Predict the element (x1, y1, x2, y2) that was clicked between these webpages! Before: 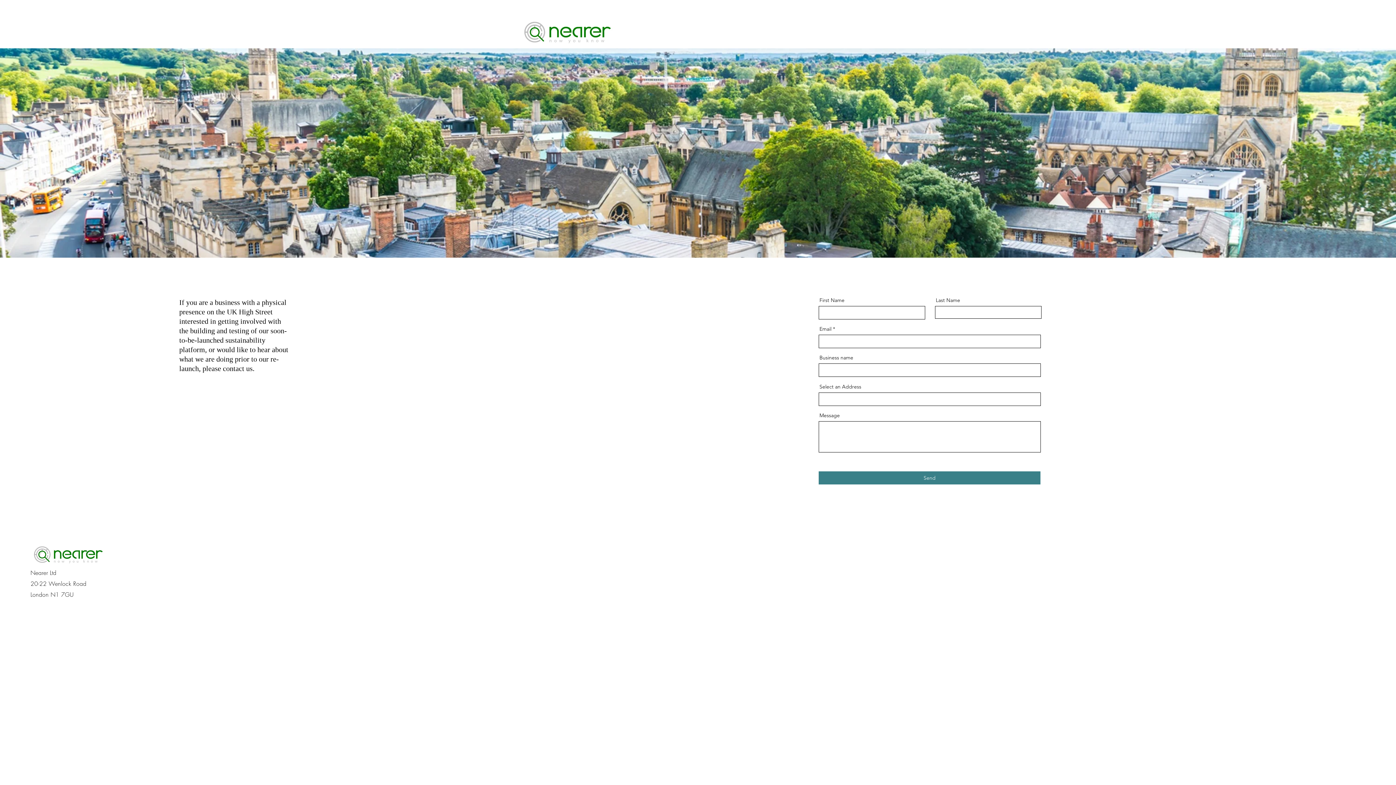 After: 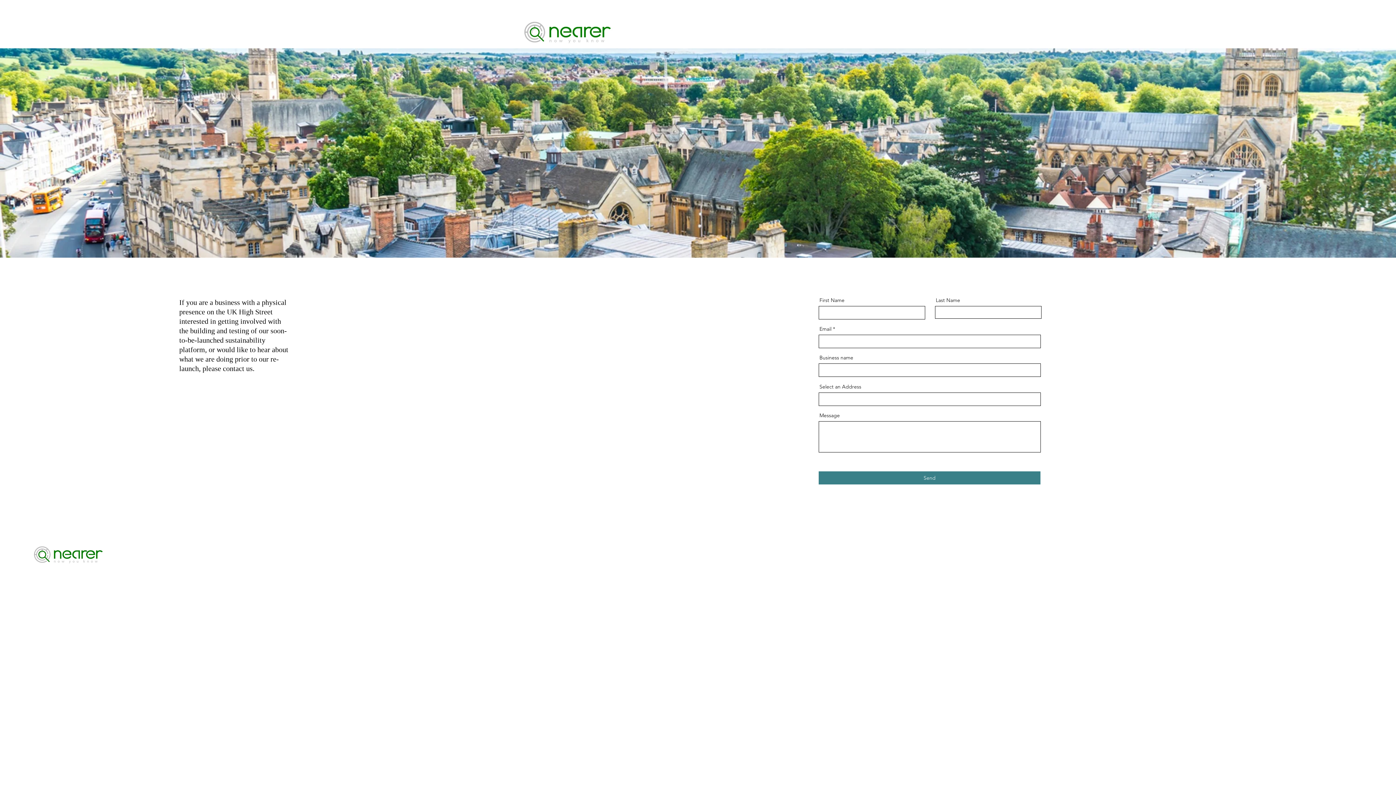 Action: bbox: (520, 16, 615, 48)